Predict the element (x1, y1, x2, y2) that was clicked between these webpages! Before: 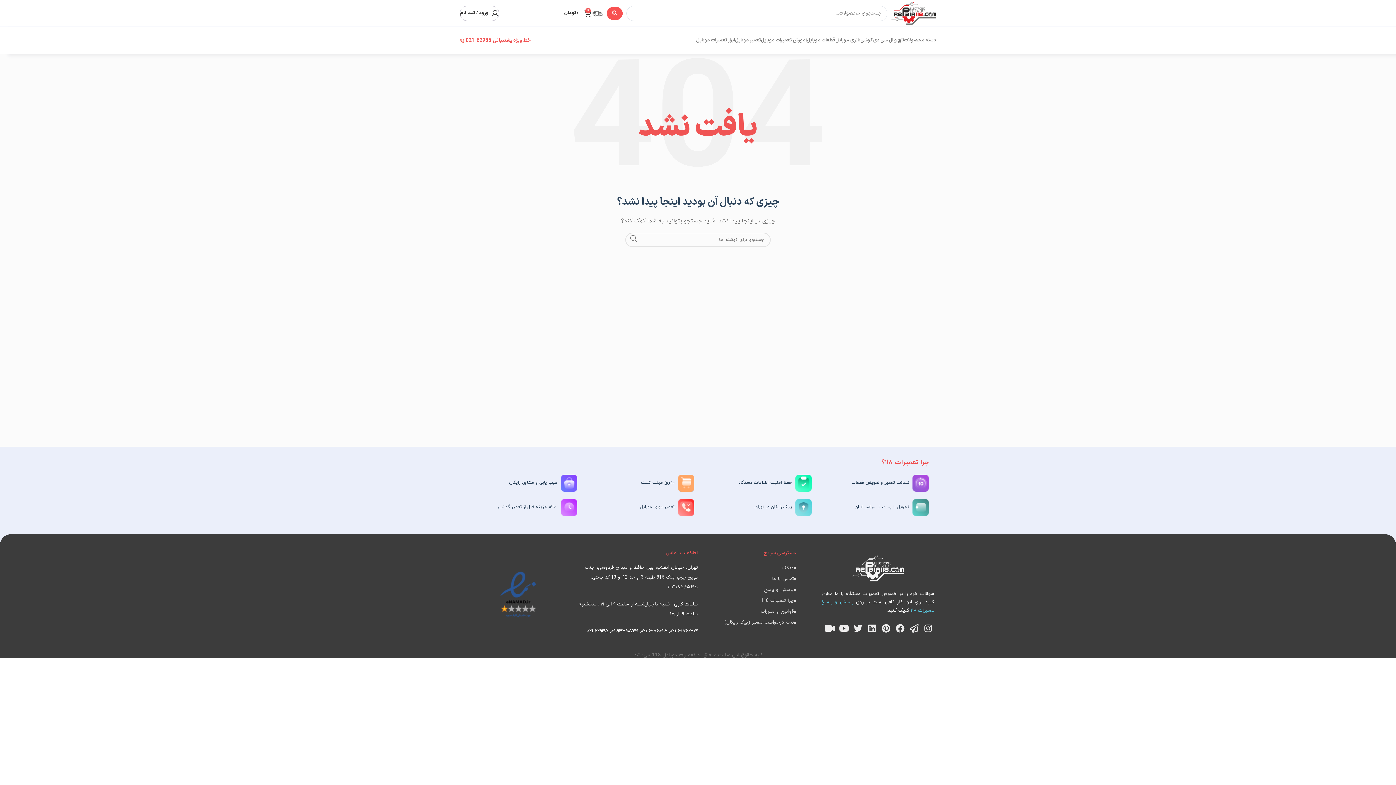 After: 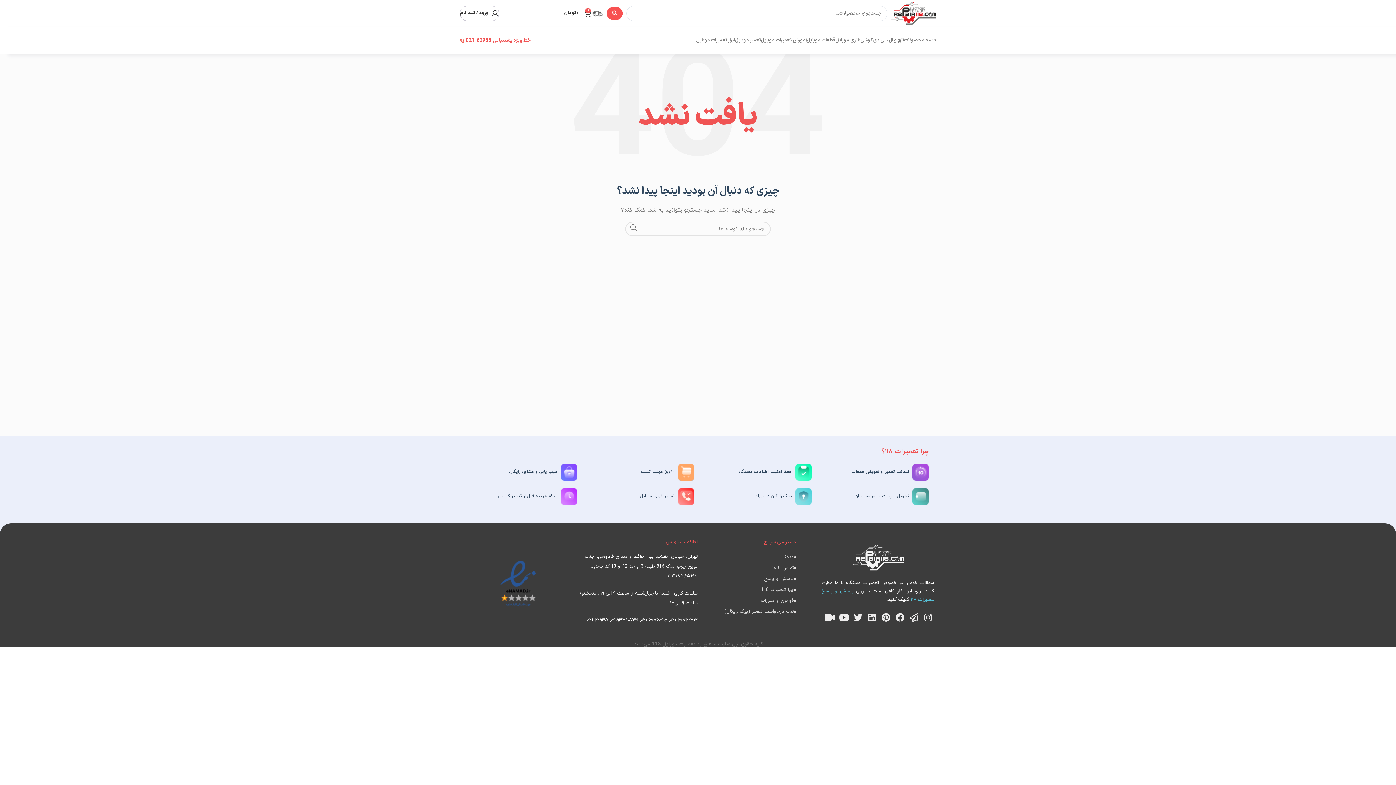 Action: label: 09193390739 bbox: (611, 628, 638, 634)